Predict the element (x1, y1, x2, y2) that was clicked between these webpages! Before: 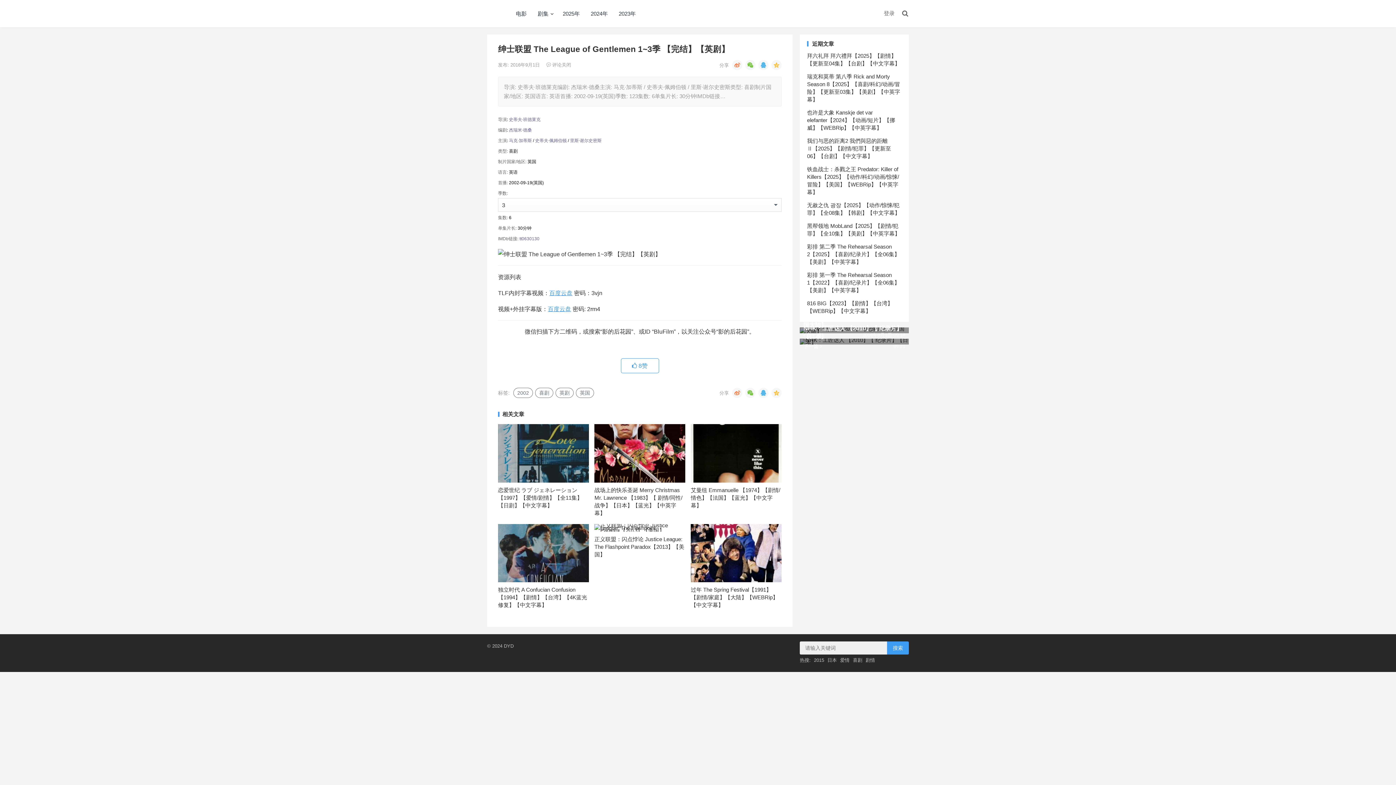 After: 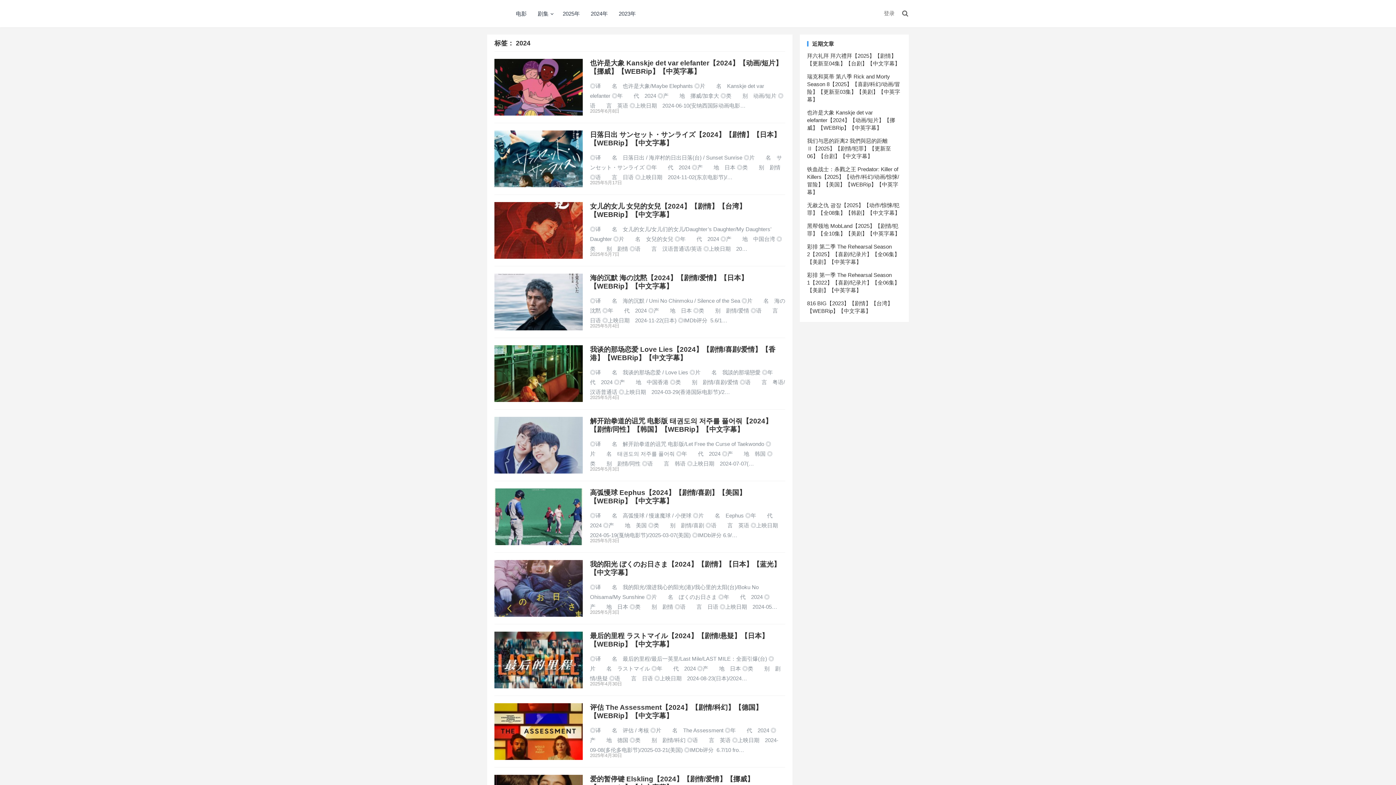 Action: label: 2024年 bbox: (585, 0, 613, 27)